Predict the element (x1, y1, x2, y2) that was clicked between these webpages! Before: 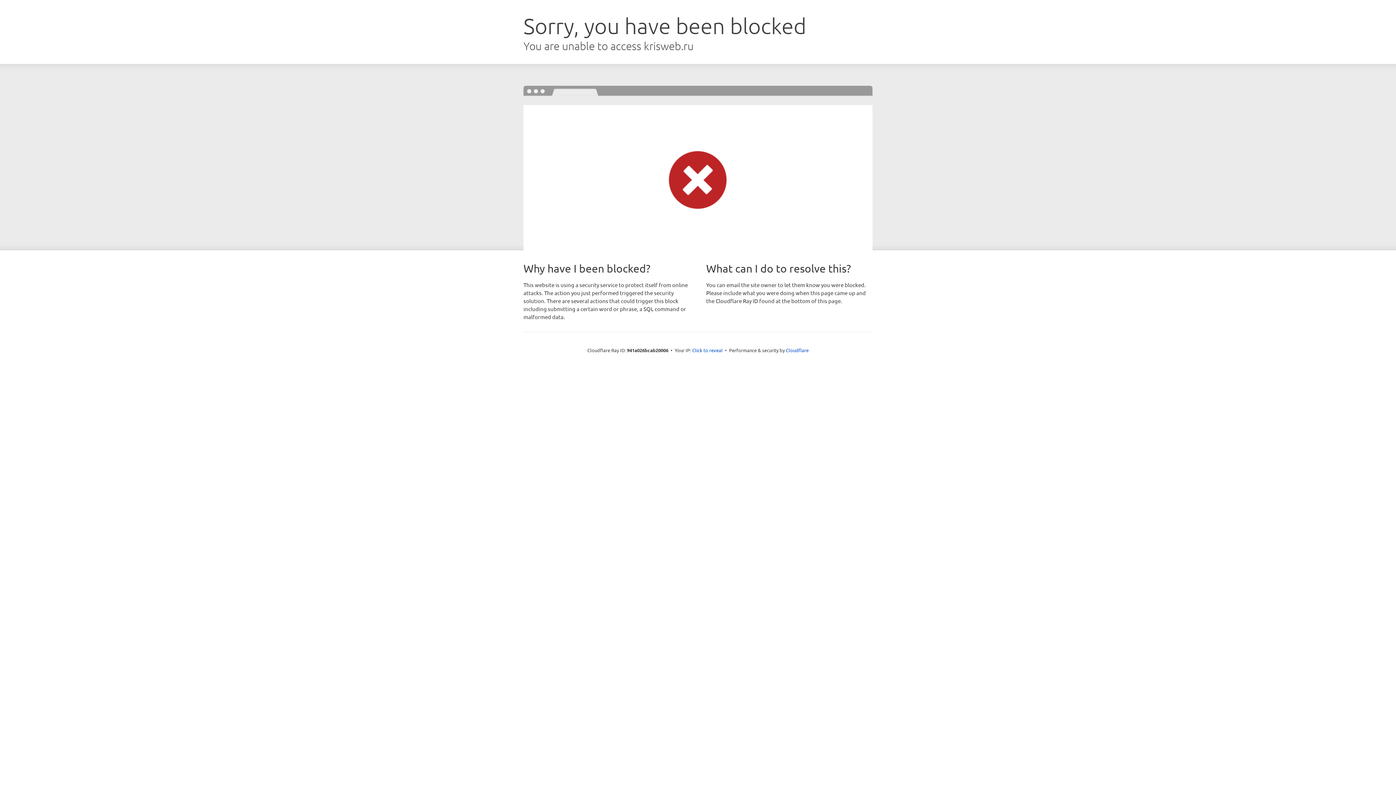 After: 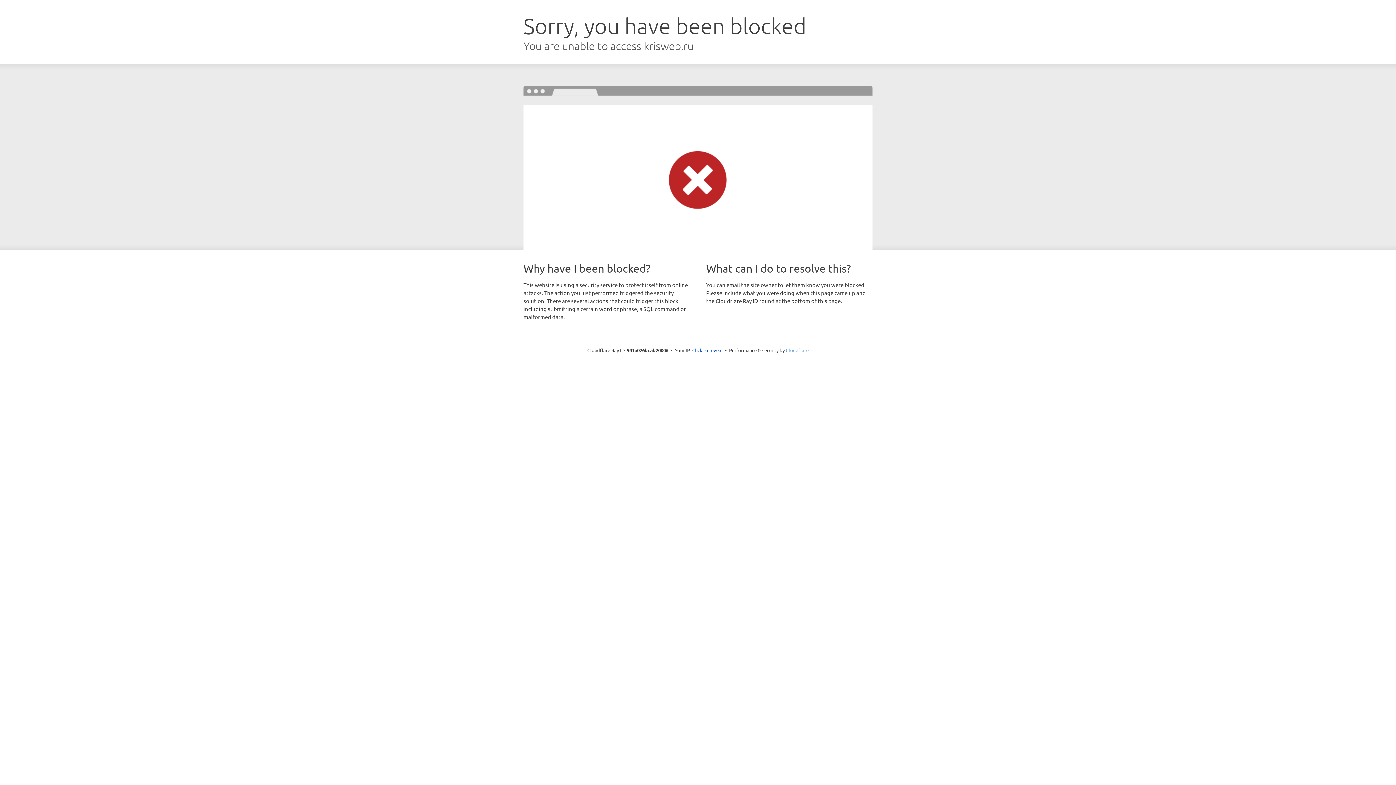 Action: label: Cloudflare bbox: (786, 347, 808, 353)